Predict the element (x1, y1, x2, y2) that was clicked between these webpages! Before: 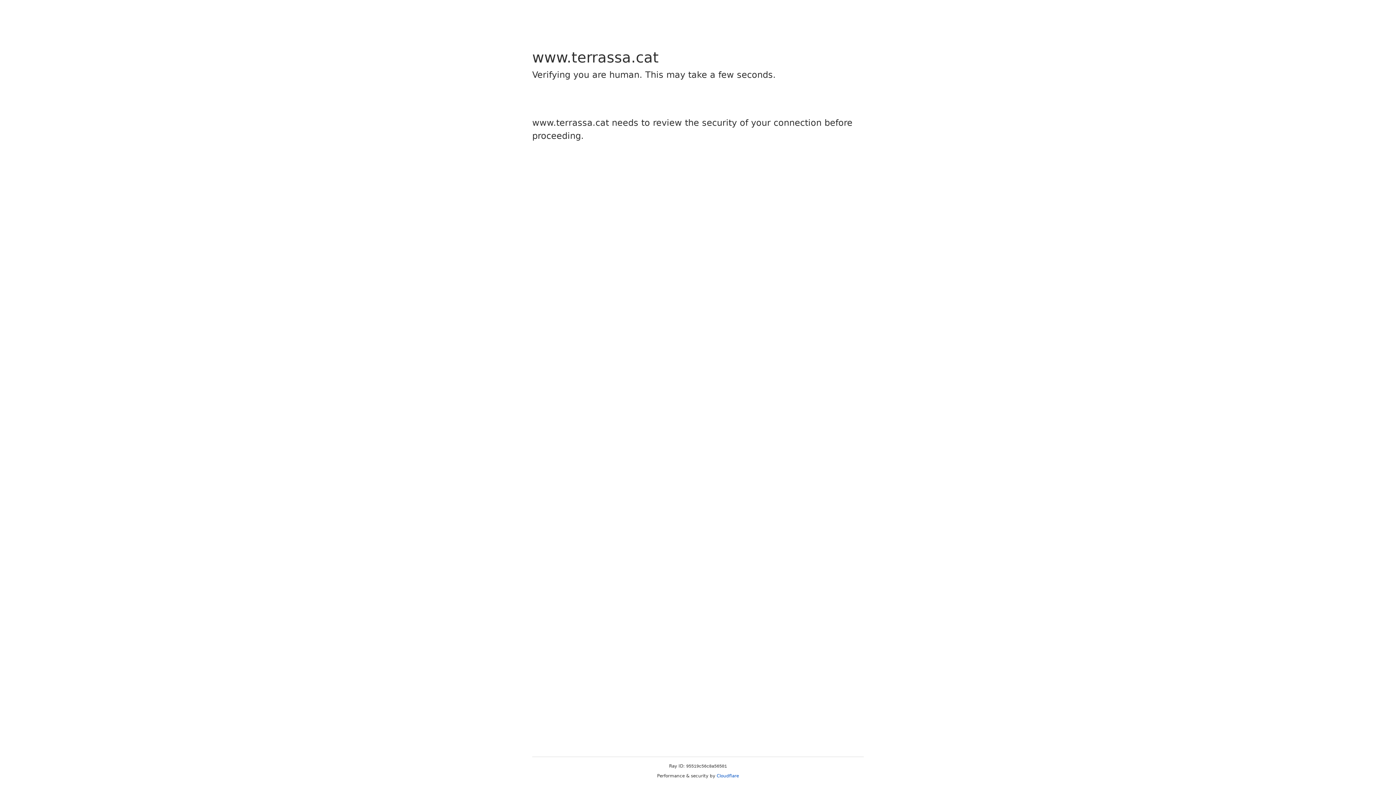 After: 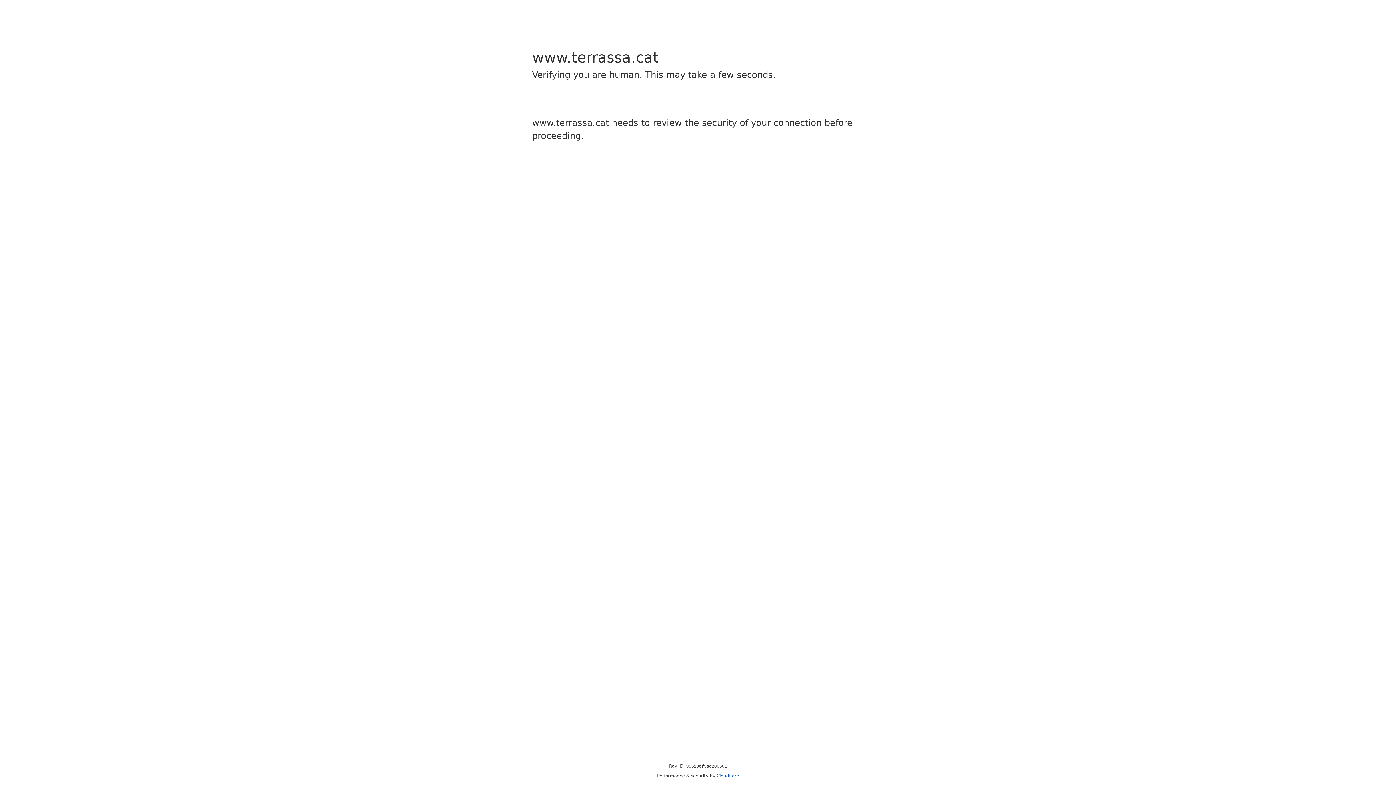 Action: bbox: (716, 773, 739, 778) label: Cloudflare